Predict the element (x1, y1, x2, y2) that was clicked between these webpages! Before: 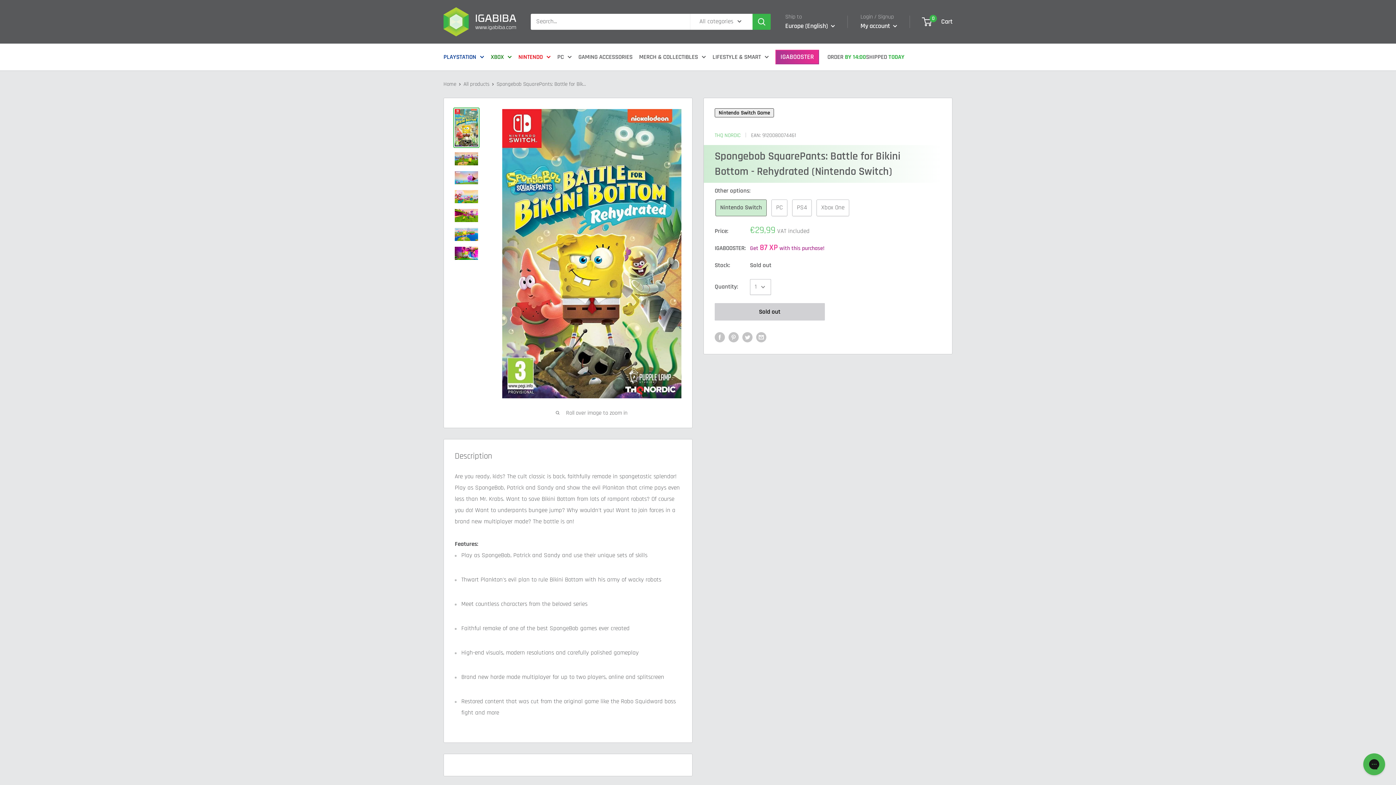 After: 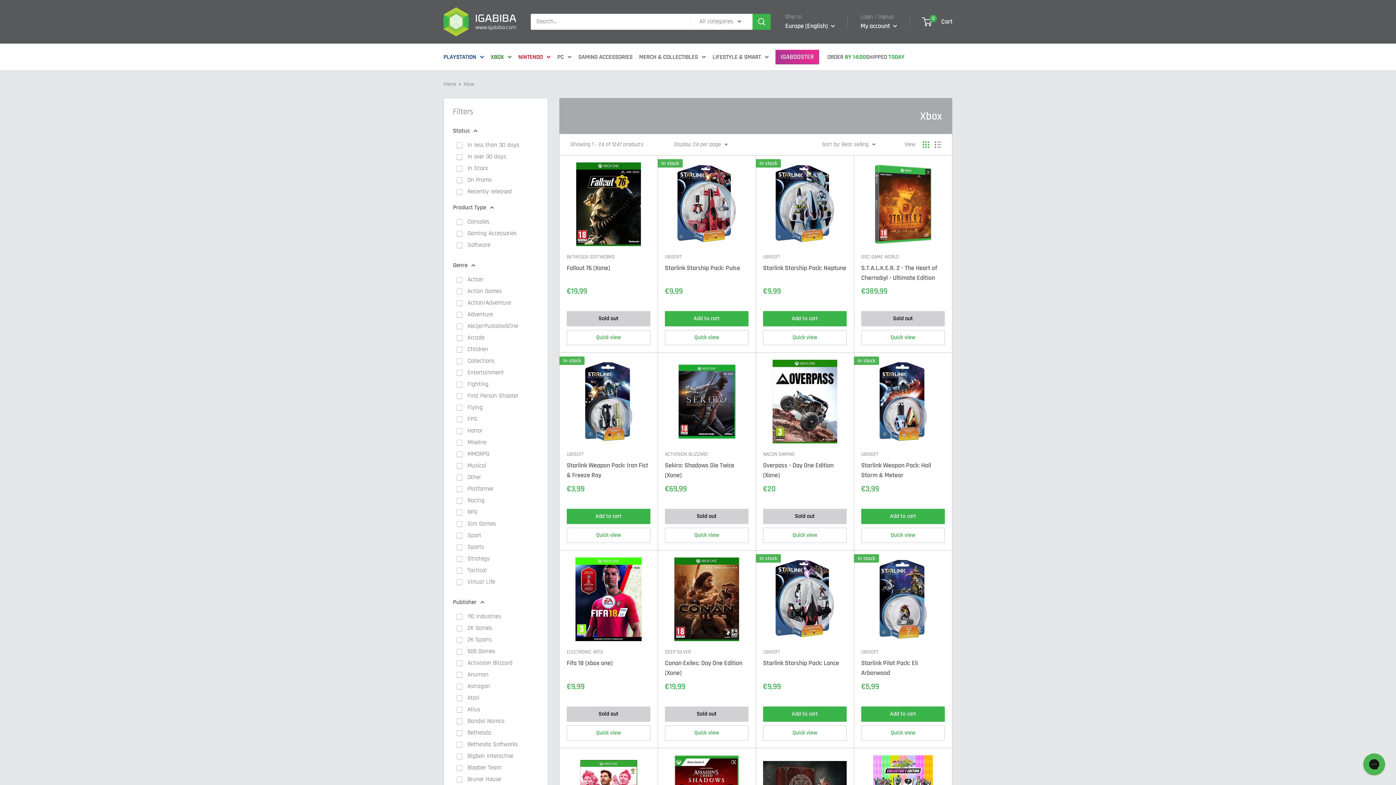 Action: bbox: (490, 51, 512, 62) label: XBOX